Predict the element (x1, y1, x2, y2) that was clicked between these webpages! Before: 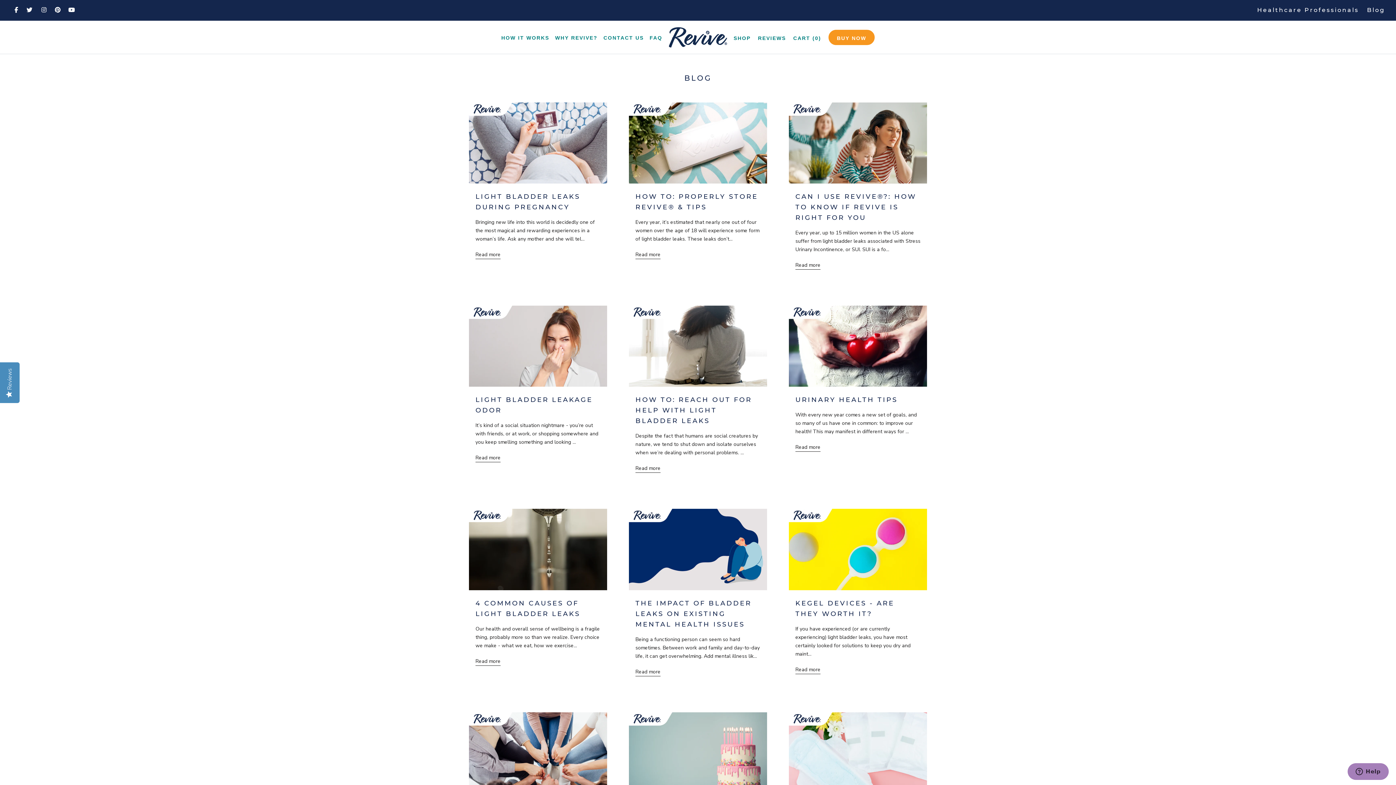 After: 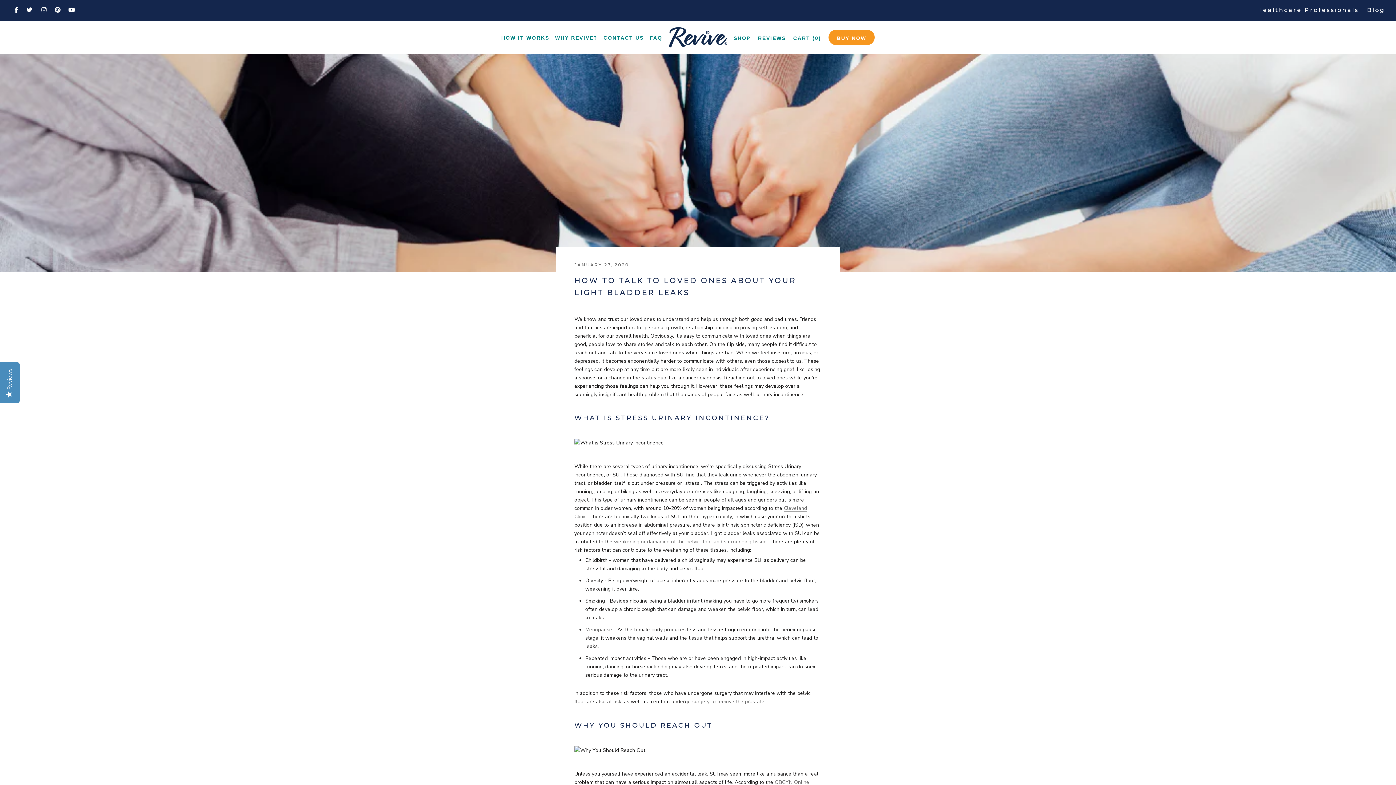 Action: bbox: (469, 712, 607, 793)